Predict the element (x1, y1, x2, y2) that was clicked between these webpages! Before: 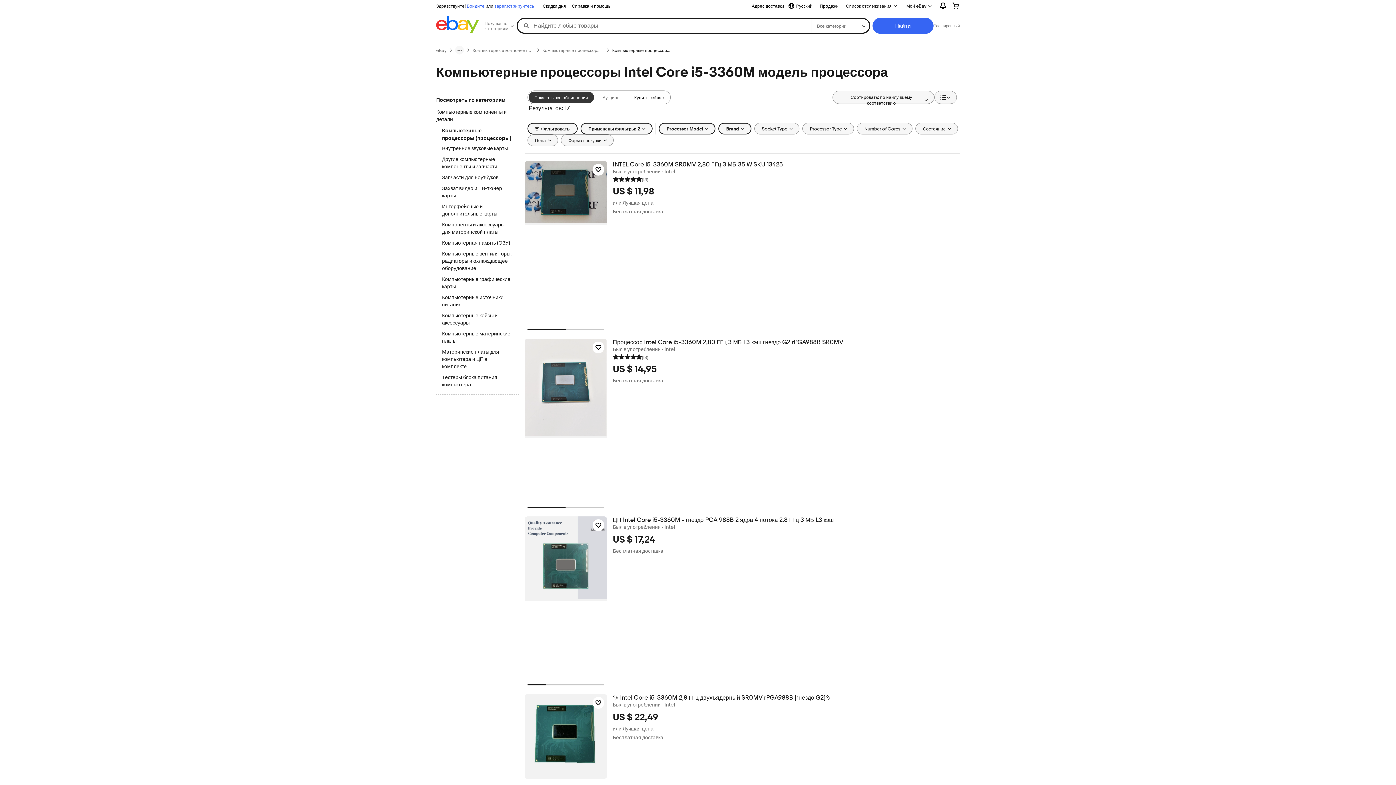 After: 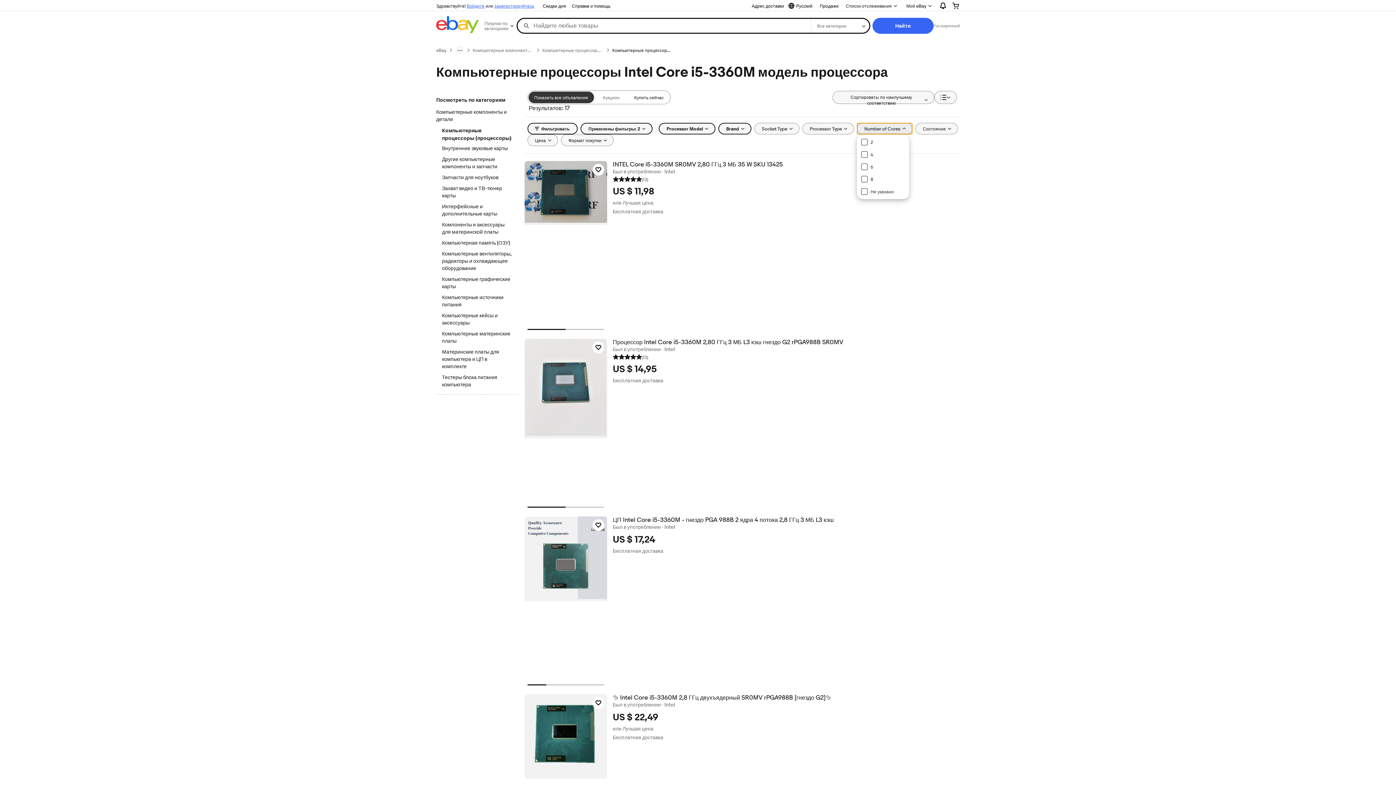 Action: label: Number of Cores bbox: (856, 122, 912, 134)